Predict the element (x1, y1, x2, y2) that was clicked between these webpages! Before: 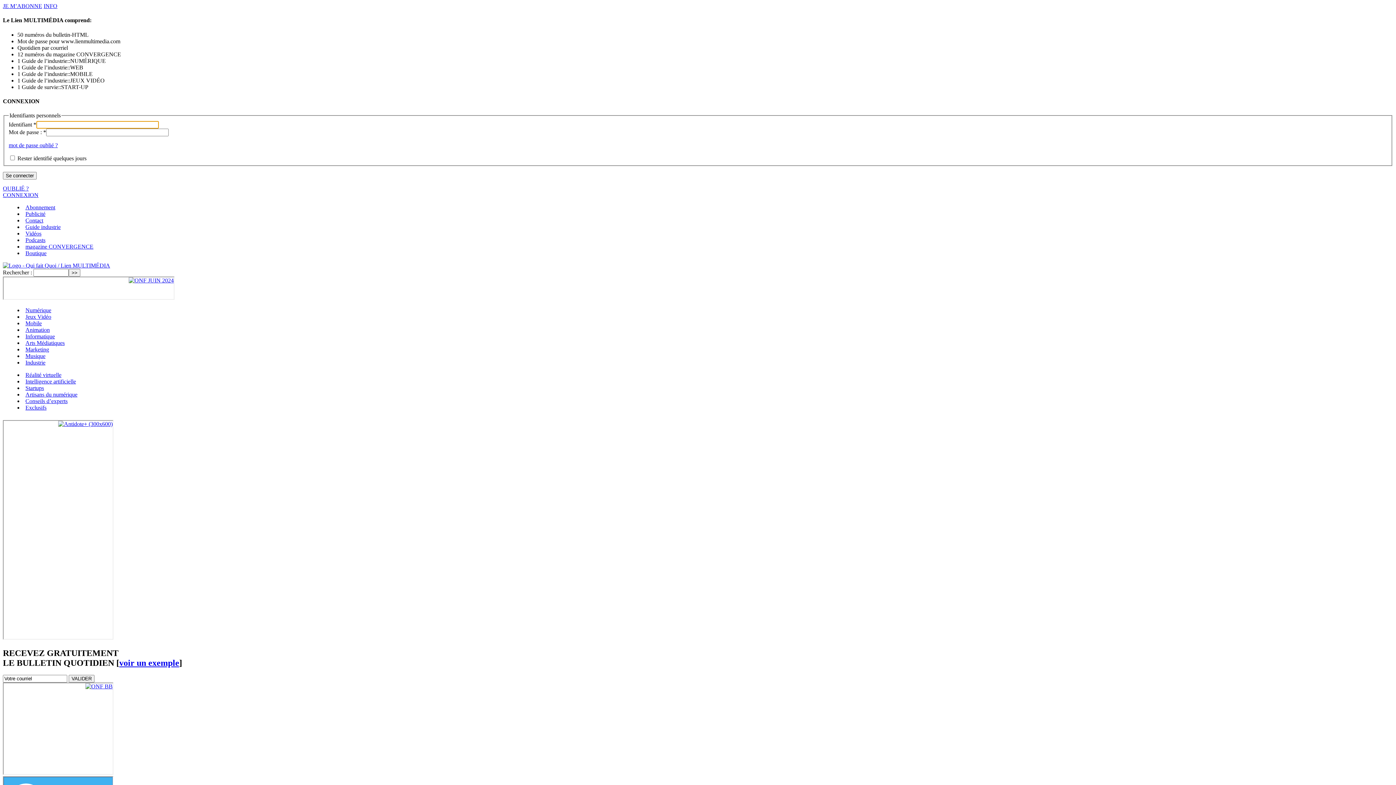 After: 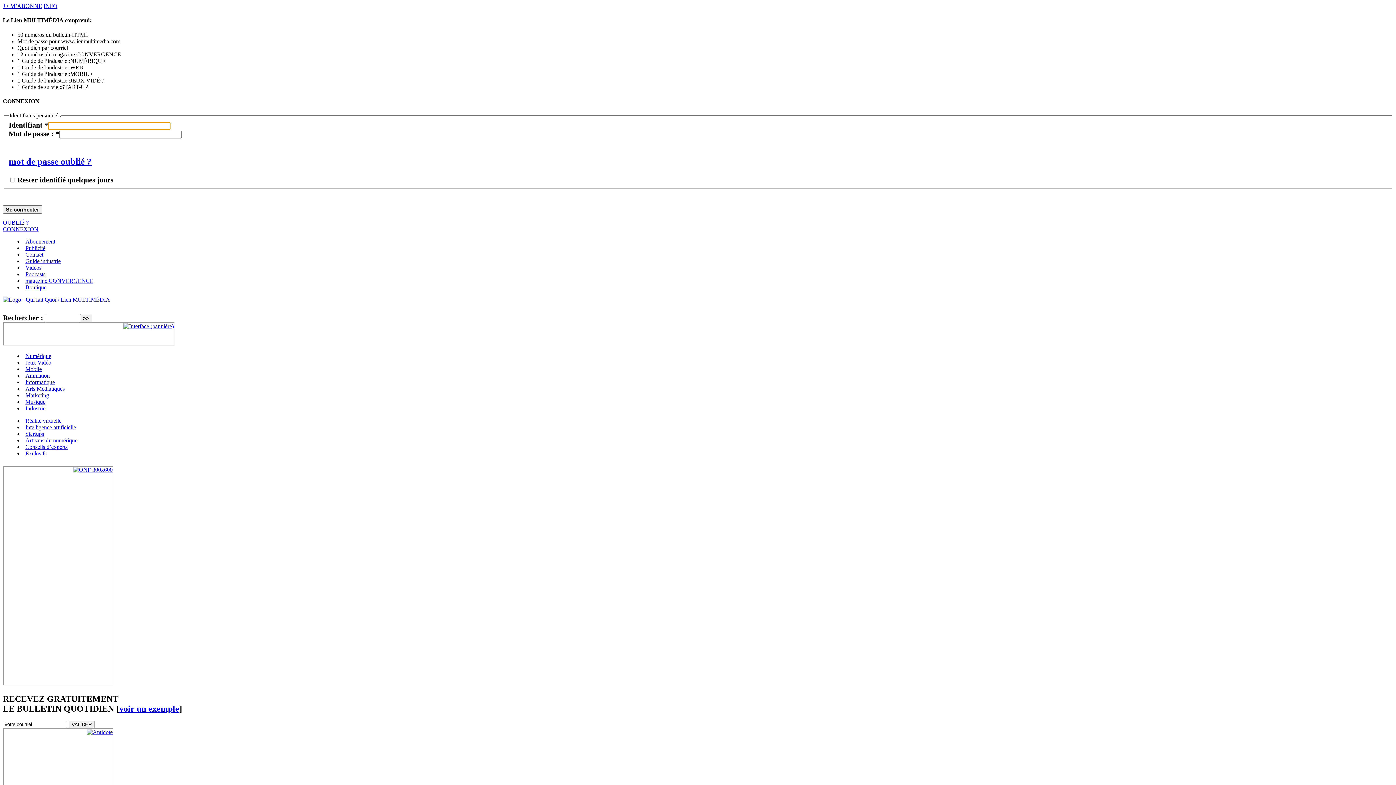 Action: bbox: (2, 185, 28, 191) label: OUBLIÉ ?